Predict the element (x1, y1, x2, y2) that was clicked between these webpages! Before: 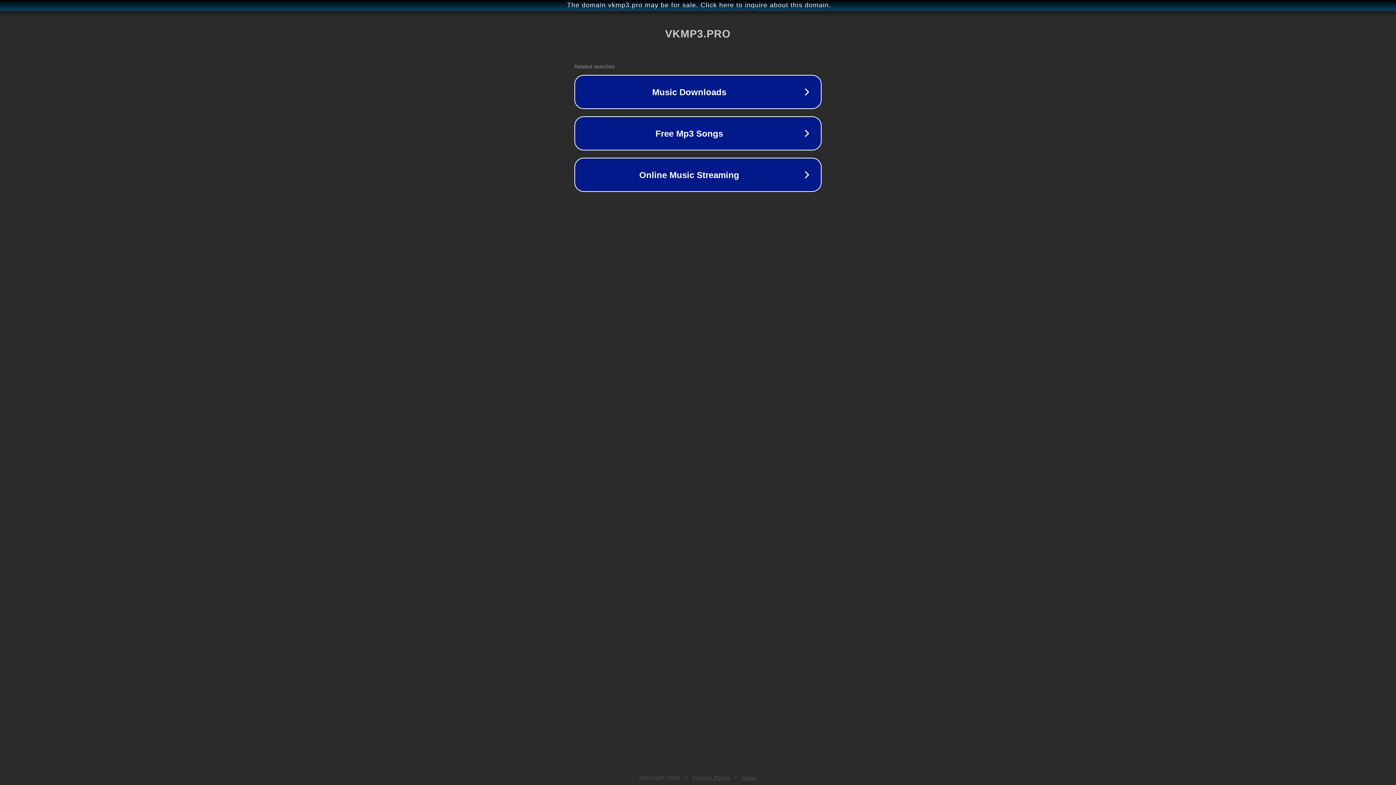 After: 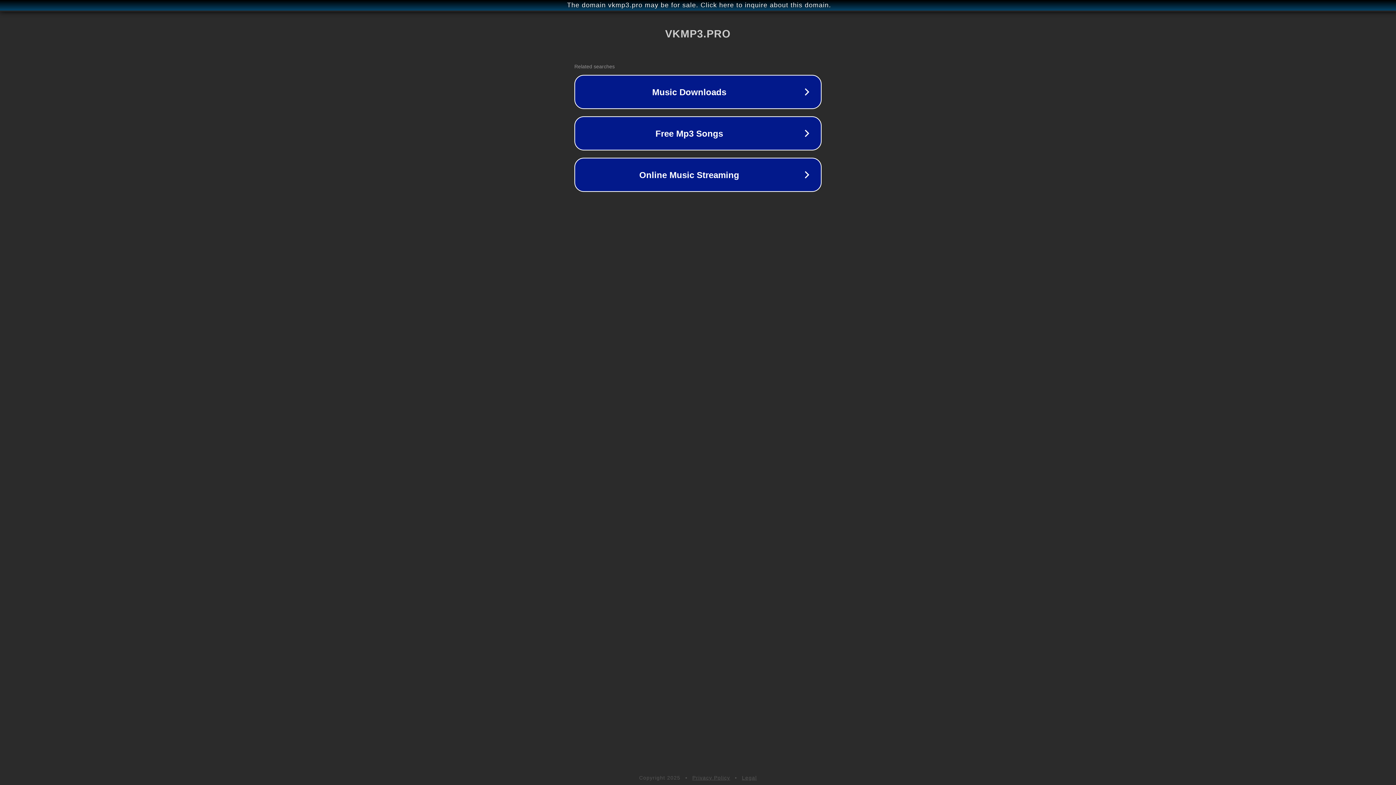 Action: bbox: (742, 775, 757, 781) label: Legal